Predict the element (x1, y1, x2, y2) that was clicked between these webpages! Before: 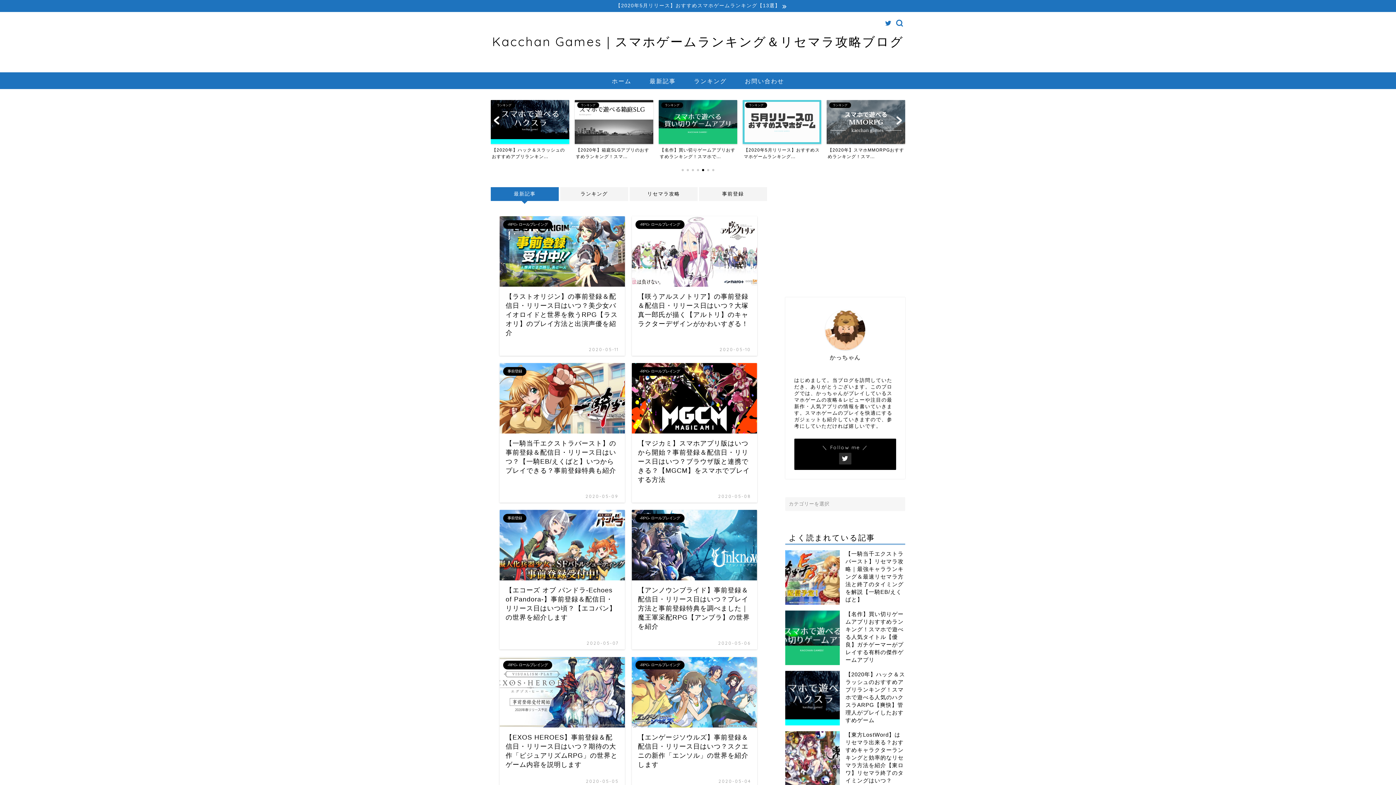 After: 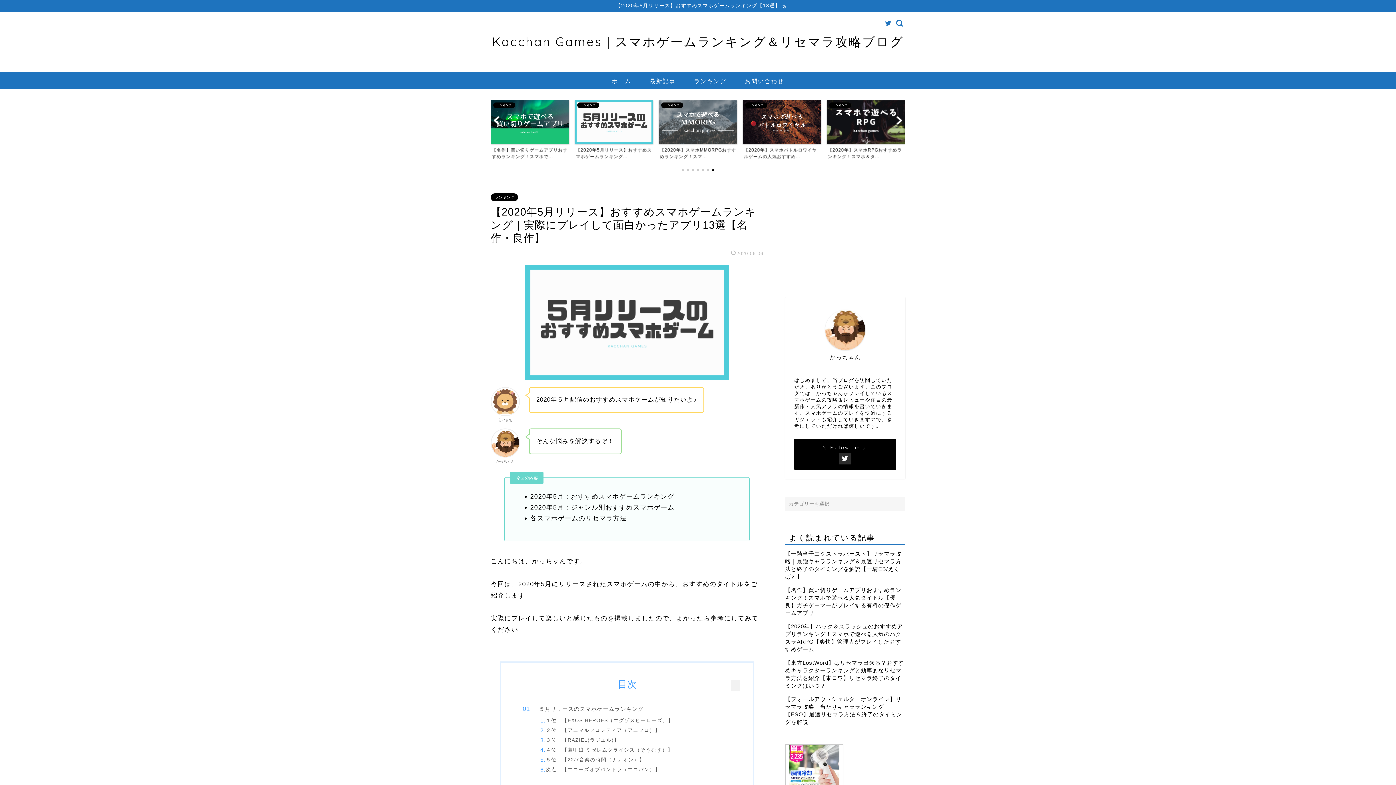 Action: bbox: (0, 0, 1396, 12) label: 【2020年5月リリース】おすすめスマホゲームランキング【13選】